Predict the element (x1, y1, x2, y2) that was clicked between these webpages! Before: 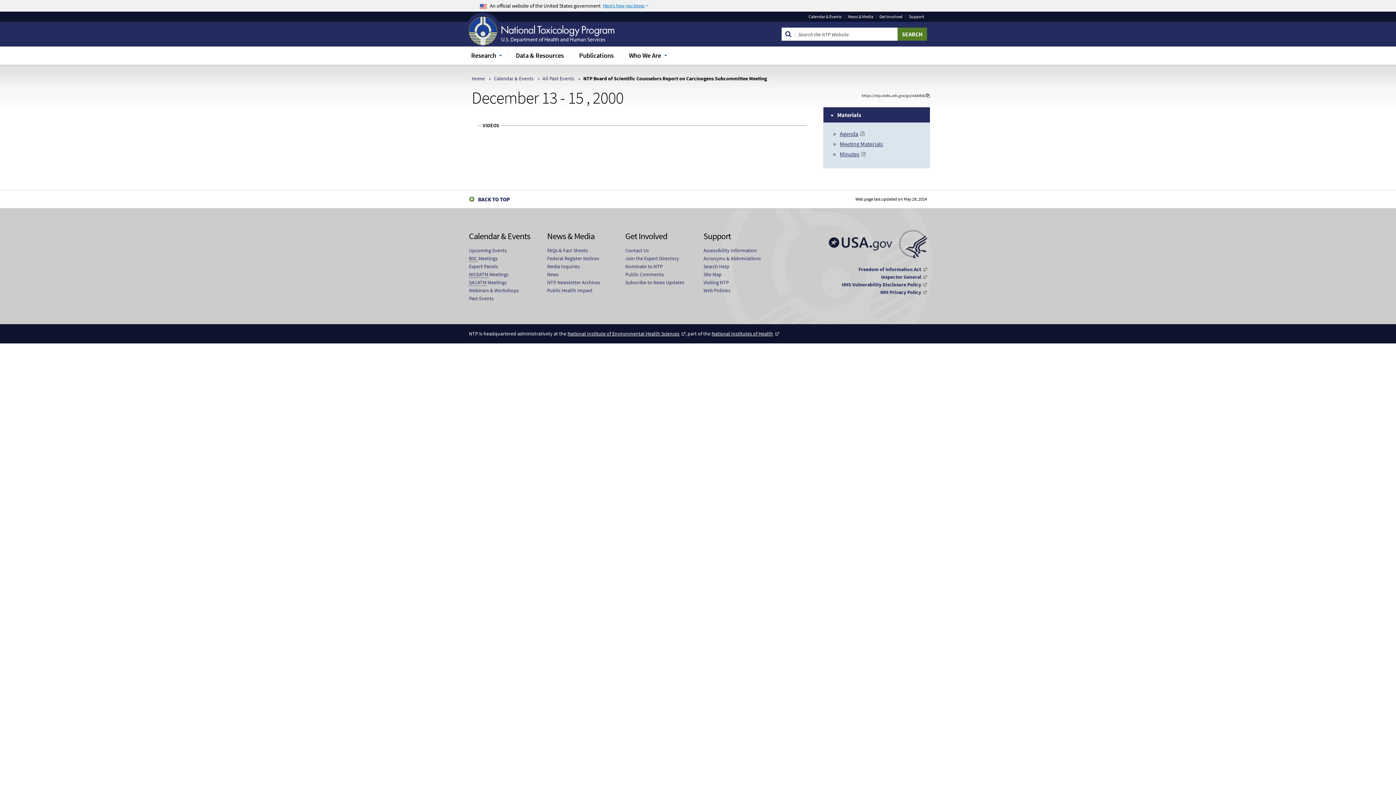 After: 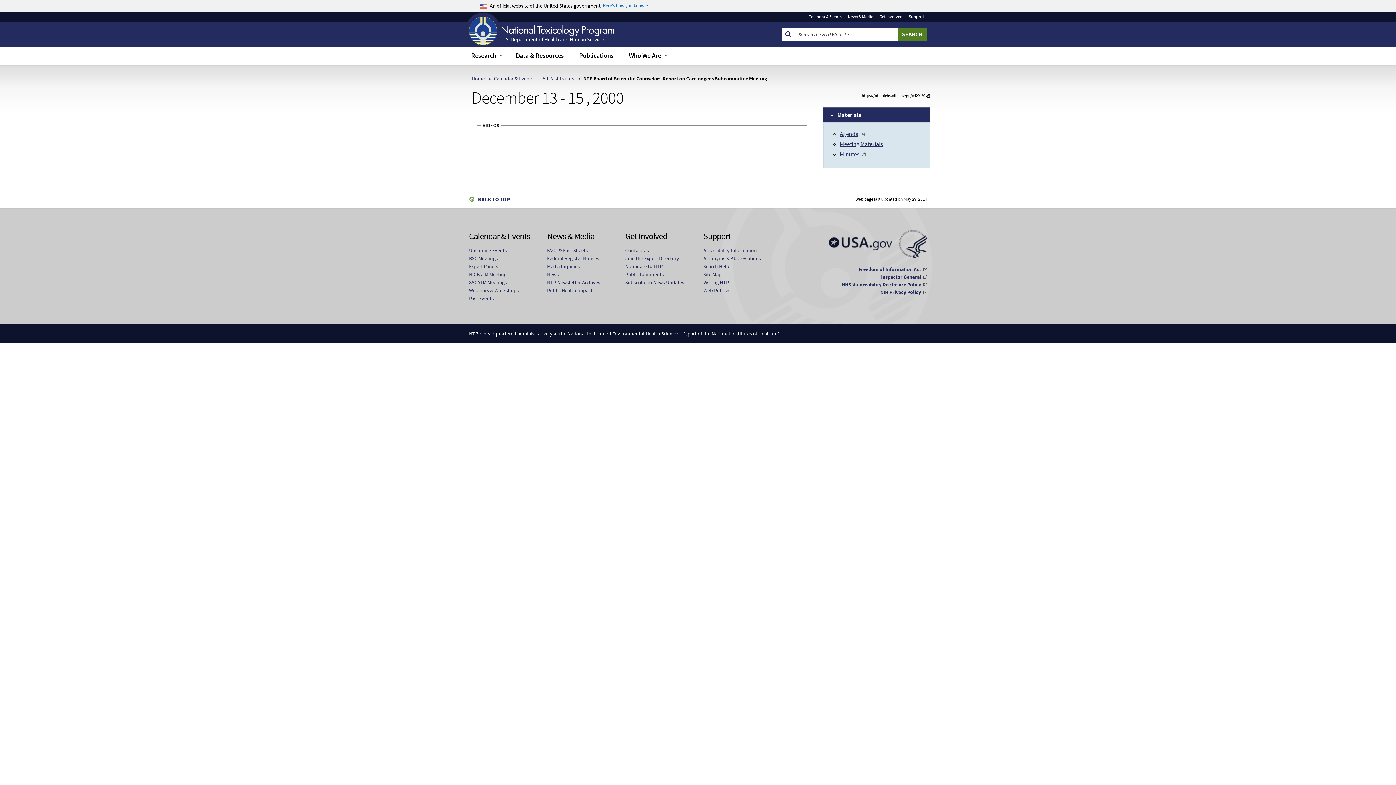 Action: bbox: (469, 191, 514, 207) label: BACK TO TOP